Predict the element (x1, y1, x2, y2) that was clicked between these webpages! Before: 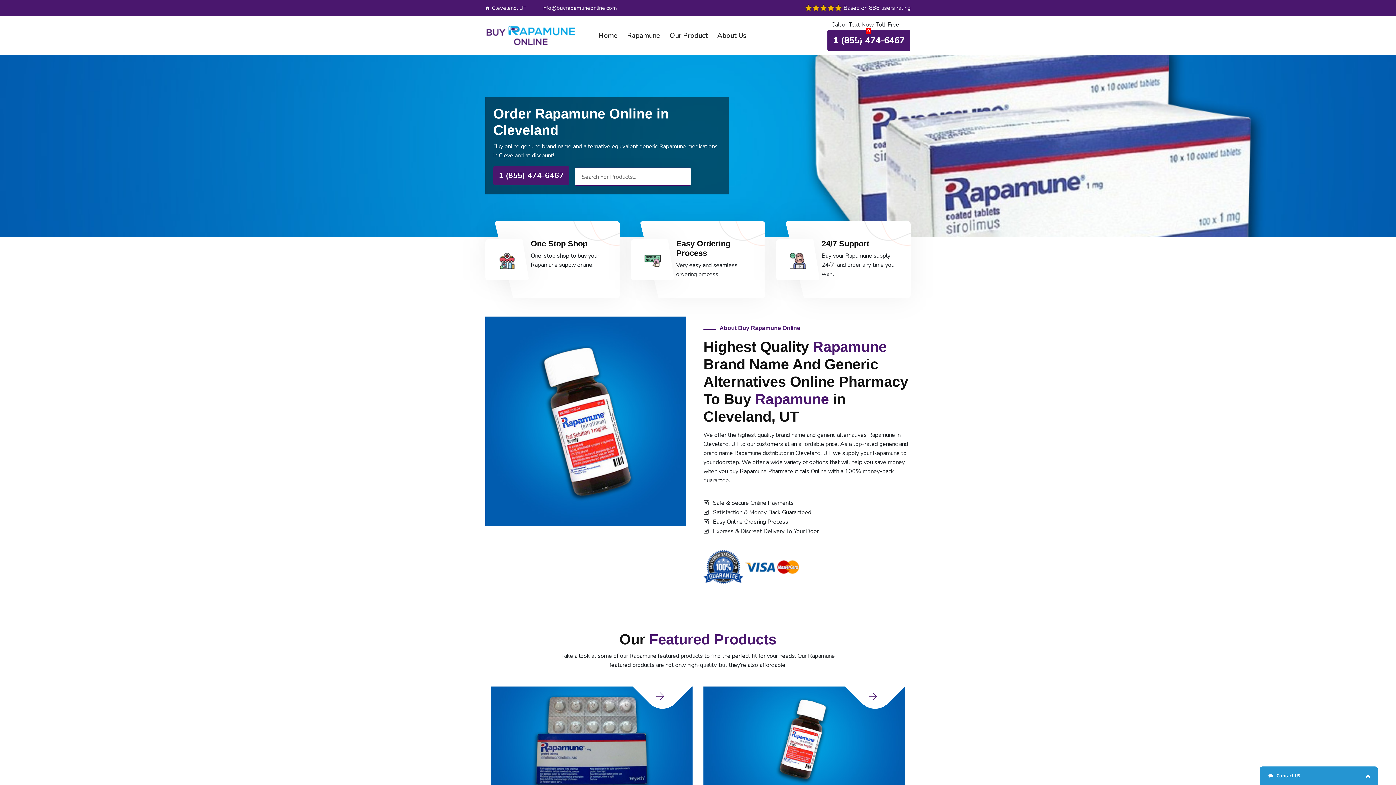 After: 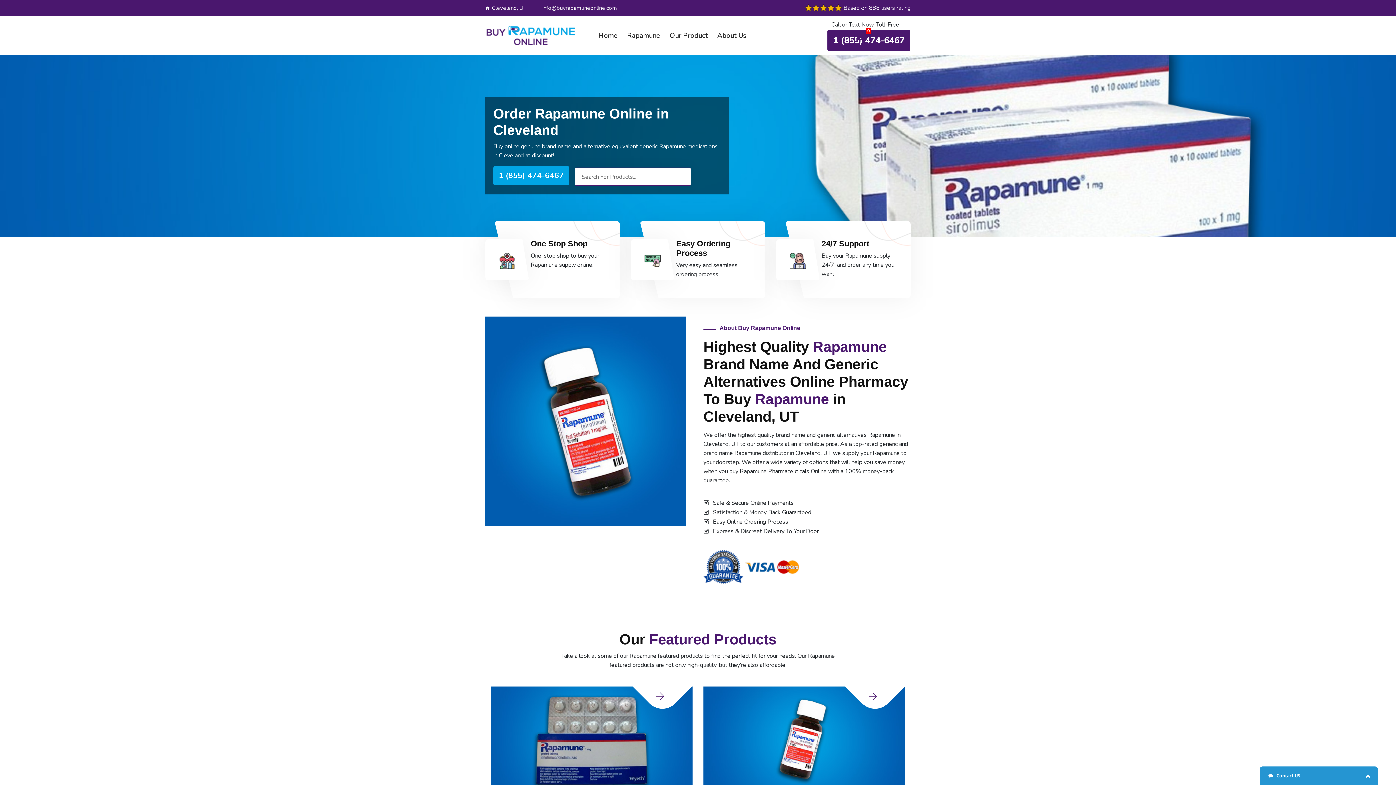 Action: label: 1 (855) 474-6467 bbox: (493, 166, 569, 185)